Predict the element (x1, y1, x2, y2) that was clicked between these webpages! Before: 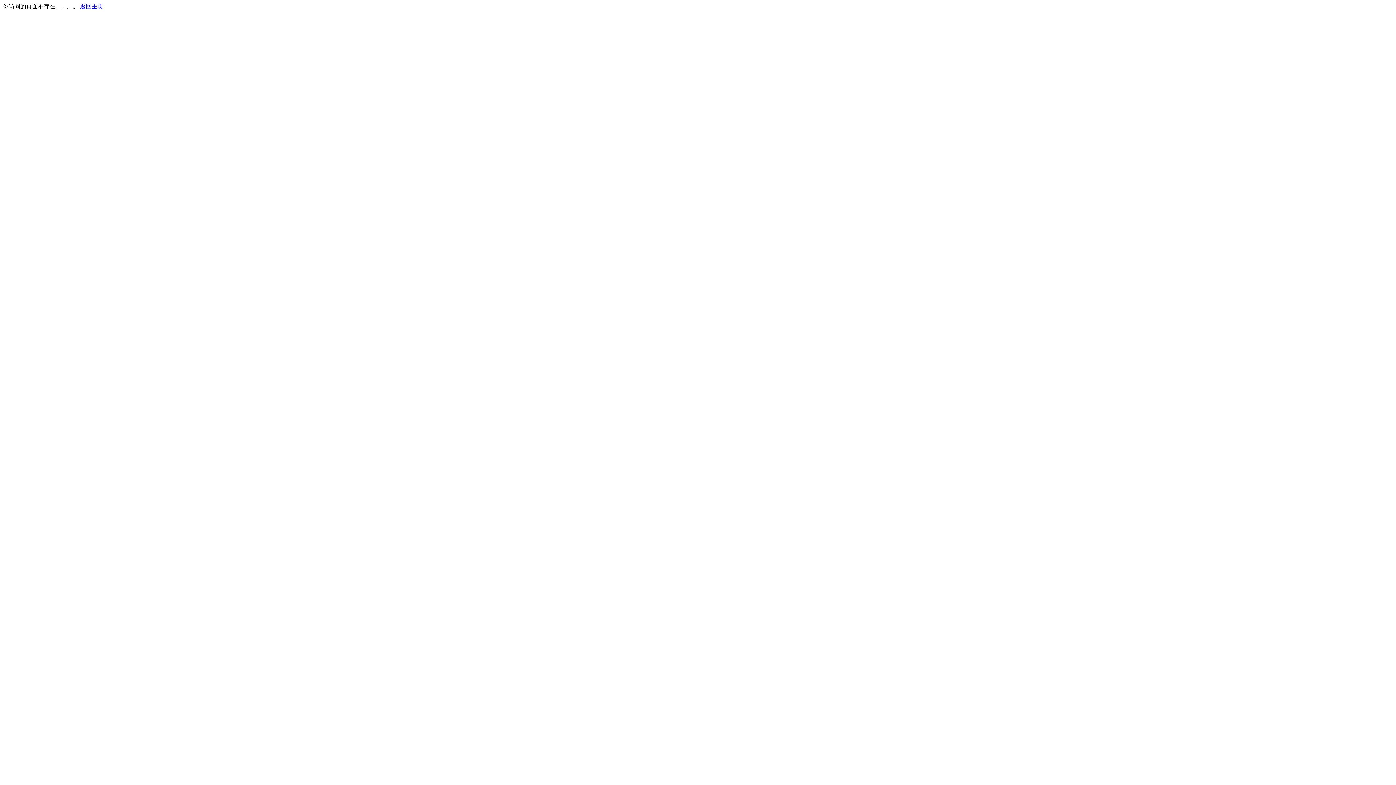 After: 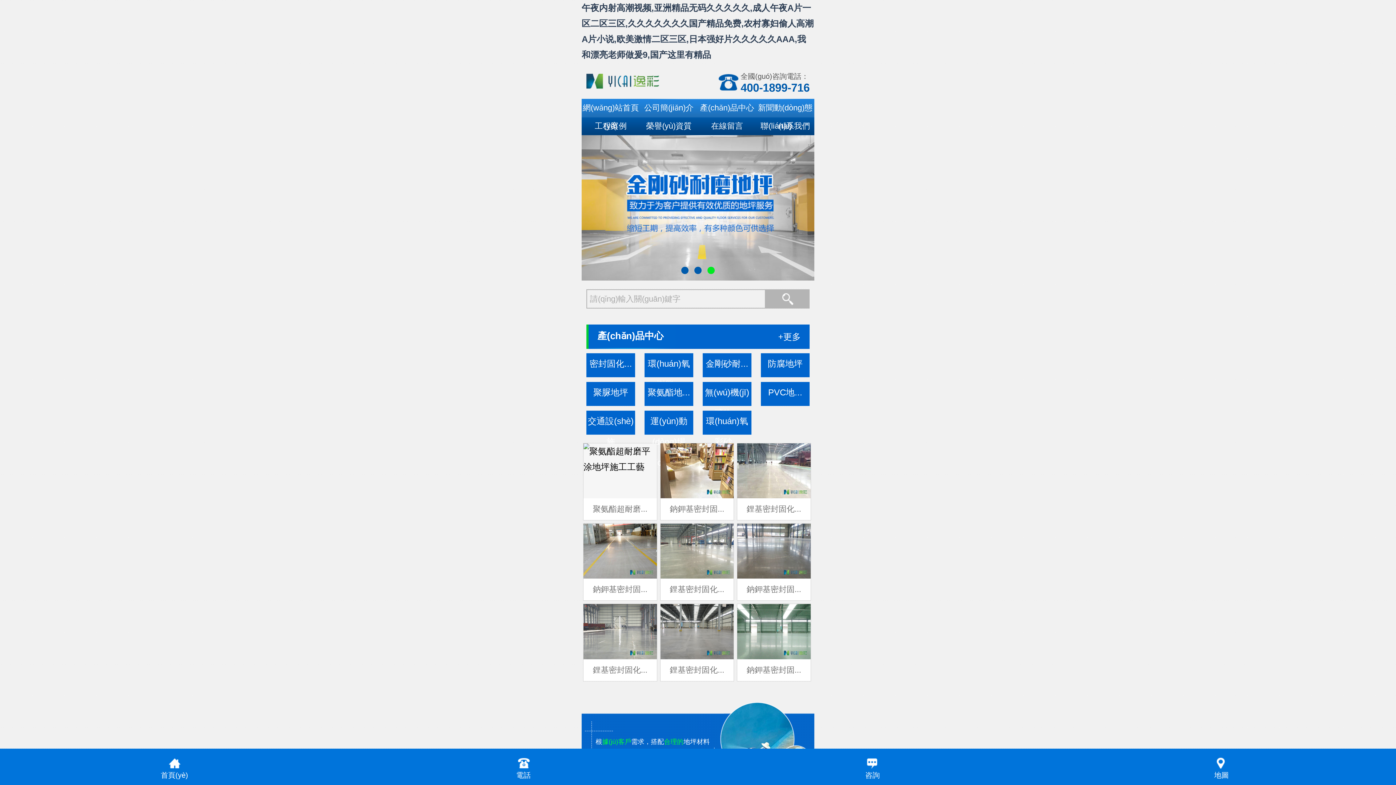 Action: label: 返回主页 bbox: (80, 3, 103, 9)